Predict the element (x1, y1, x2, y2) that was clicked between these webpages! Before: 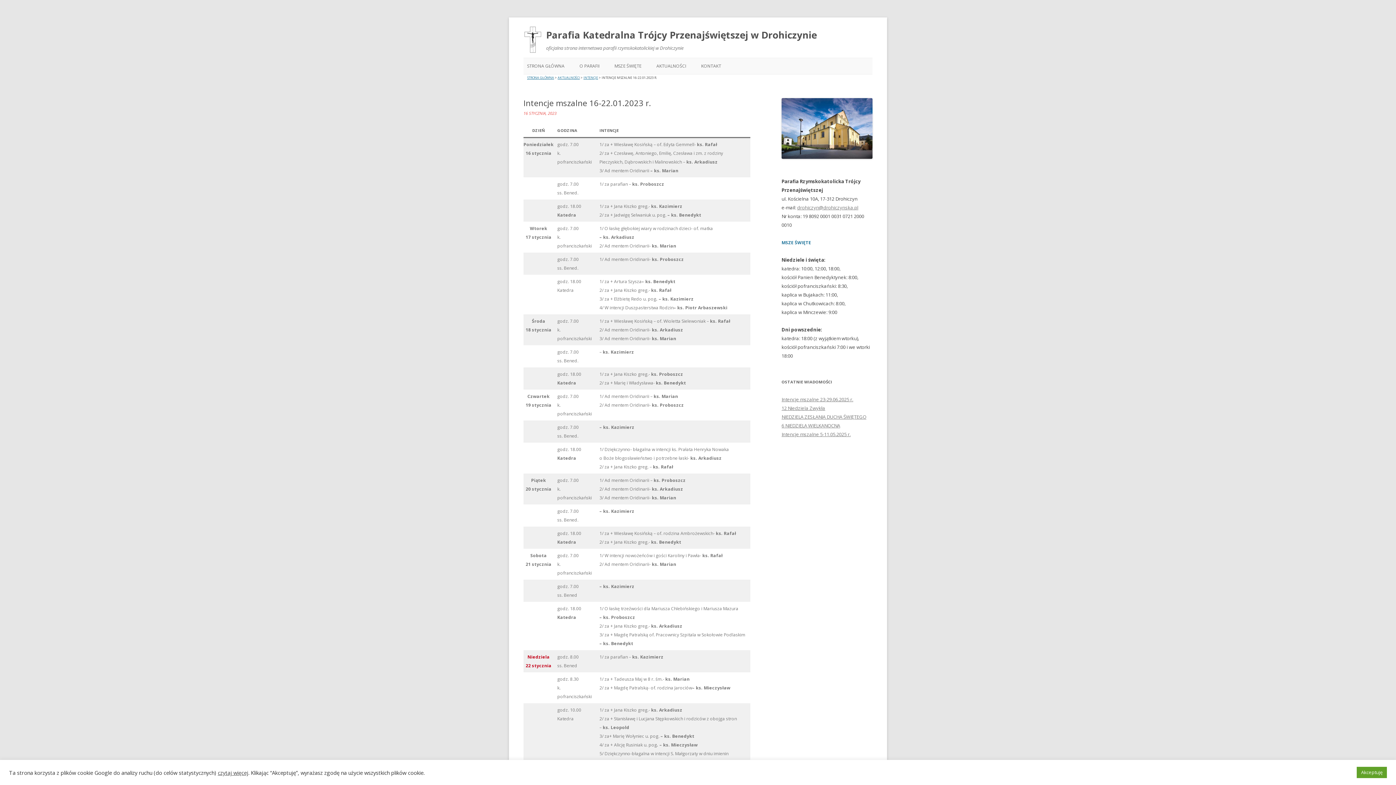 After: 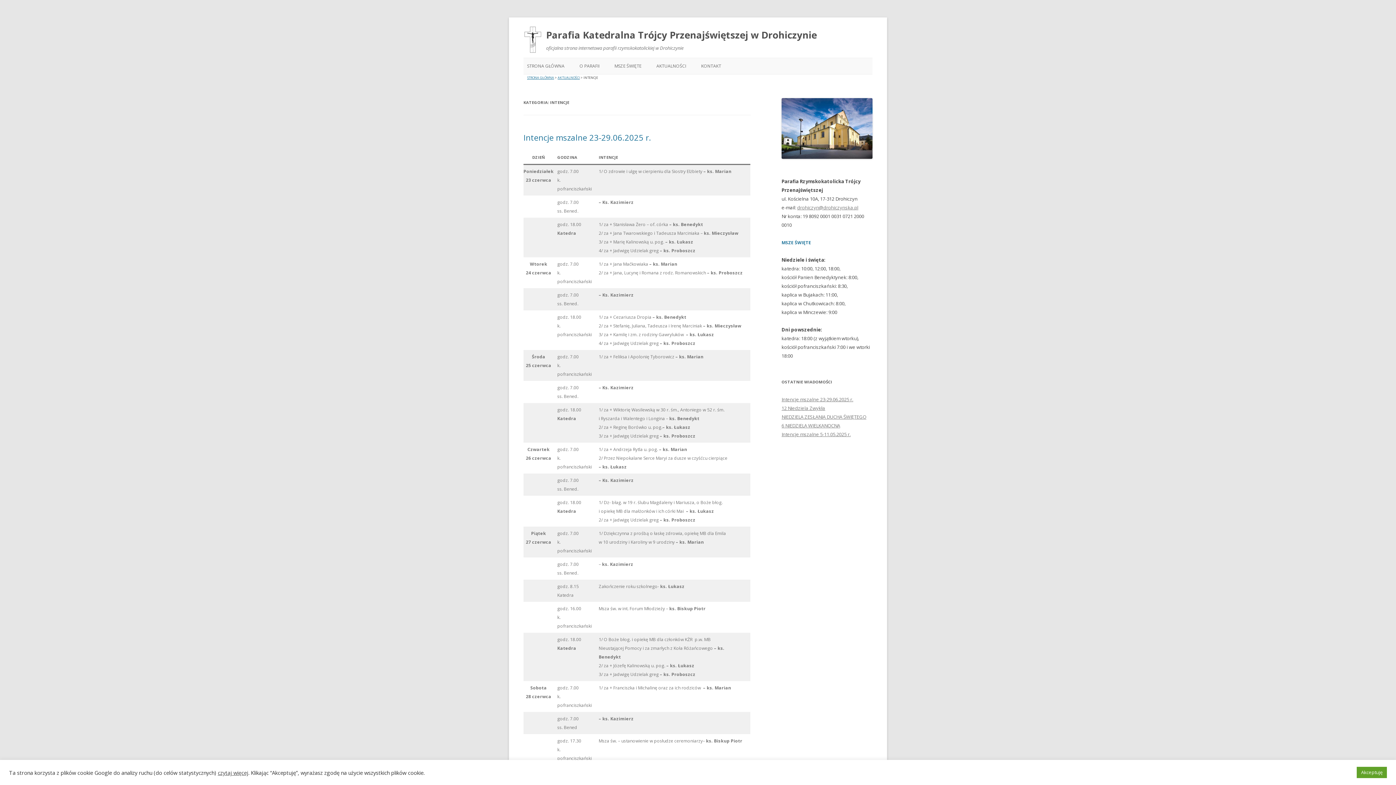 Action: bbox: (583, 75, 598, 80) label: INTENCJE